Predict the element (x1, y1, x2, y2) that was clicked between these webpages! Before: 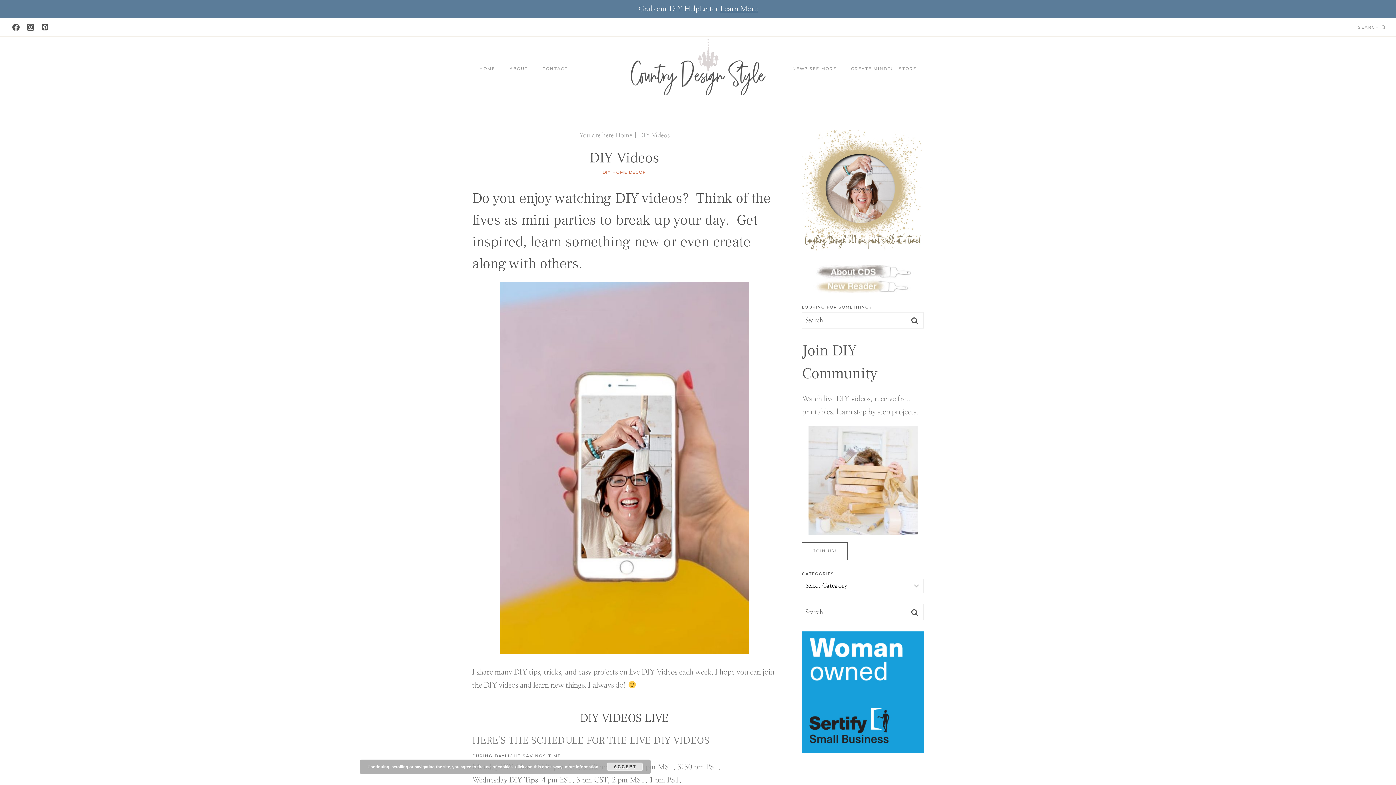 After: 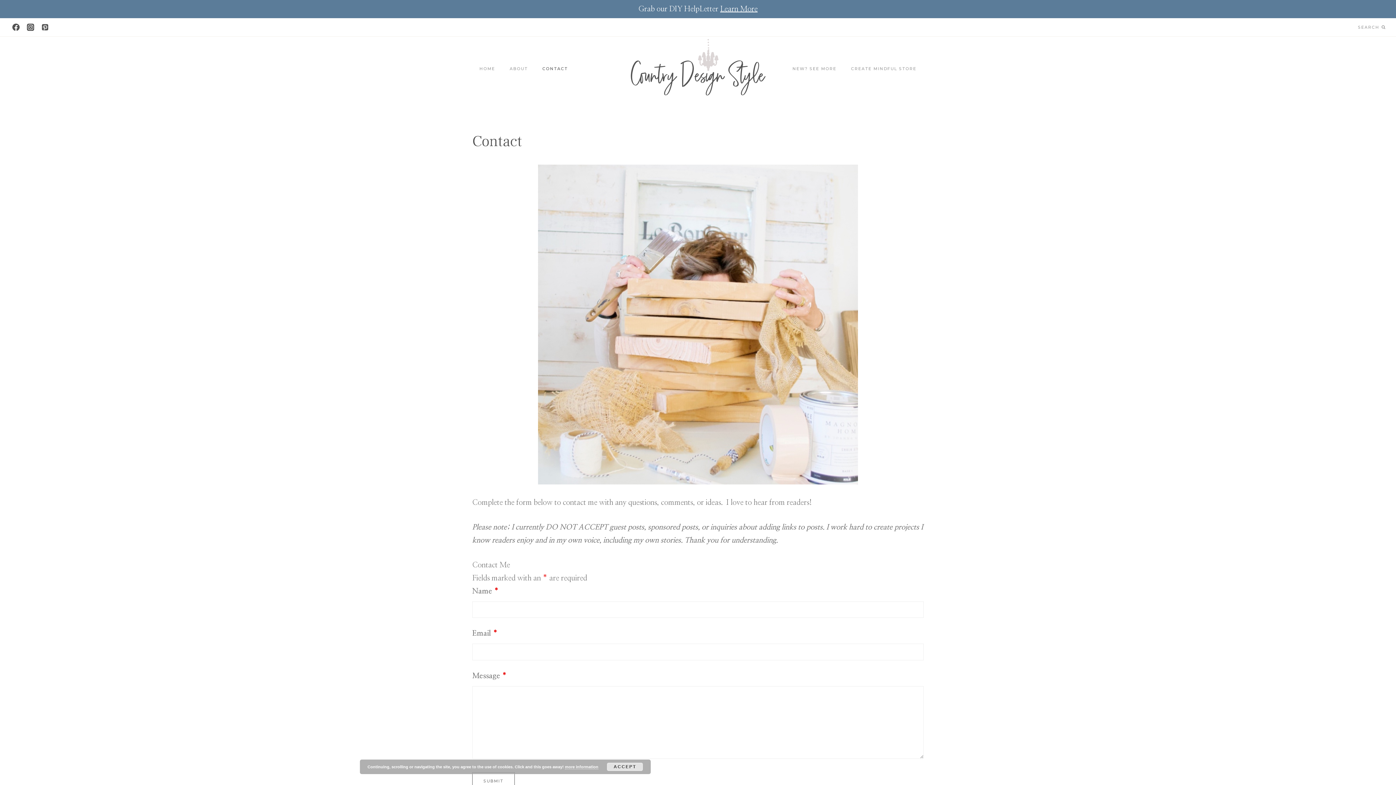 Action: bbox: (535, 63, 575, 74) label: CONTACT